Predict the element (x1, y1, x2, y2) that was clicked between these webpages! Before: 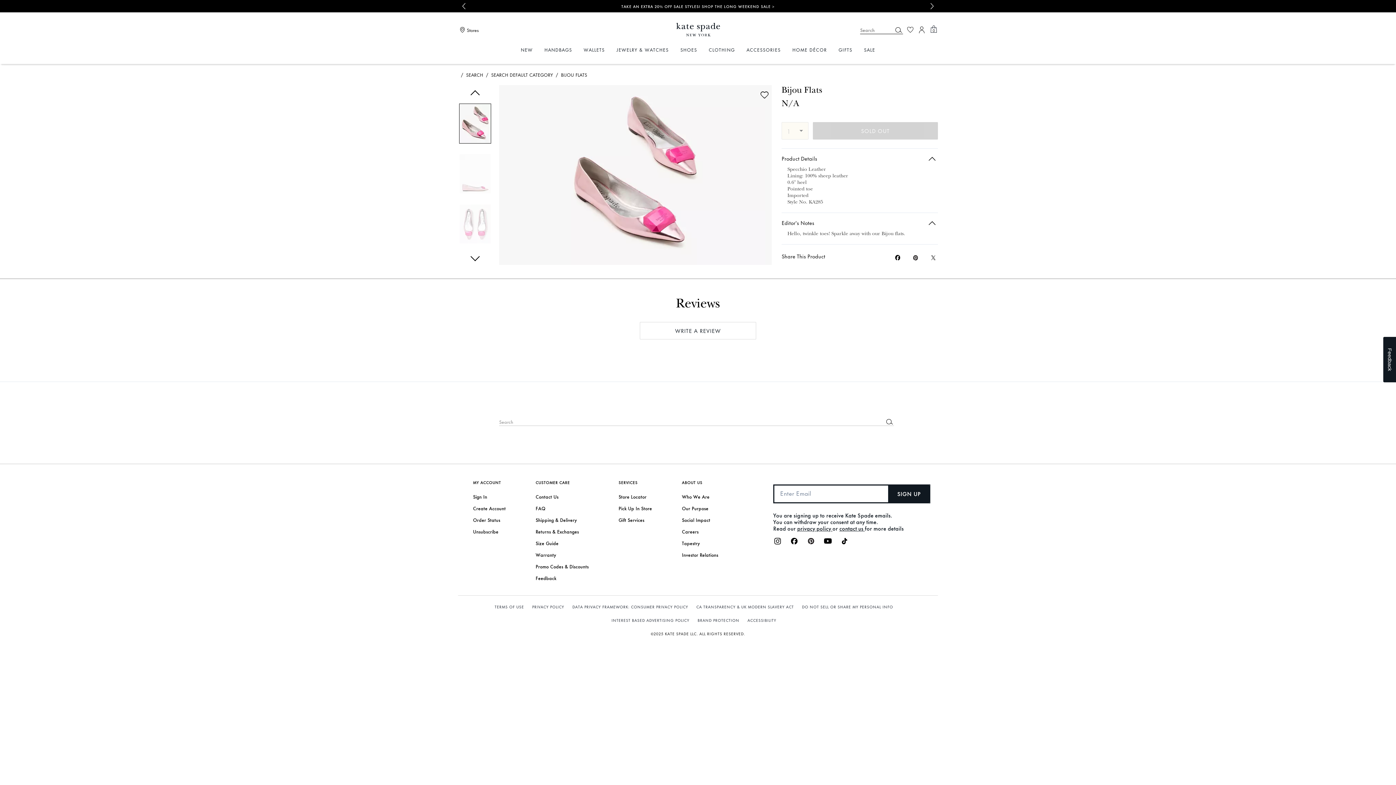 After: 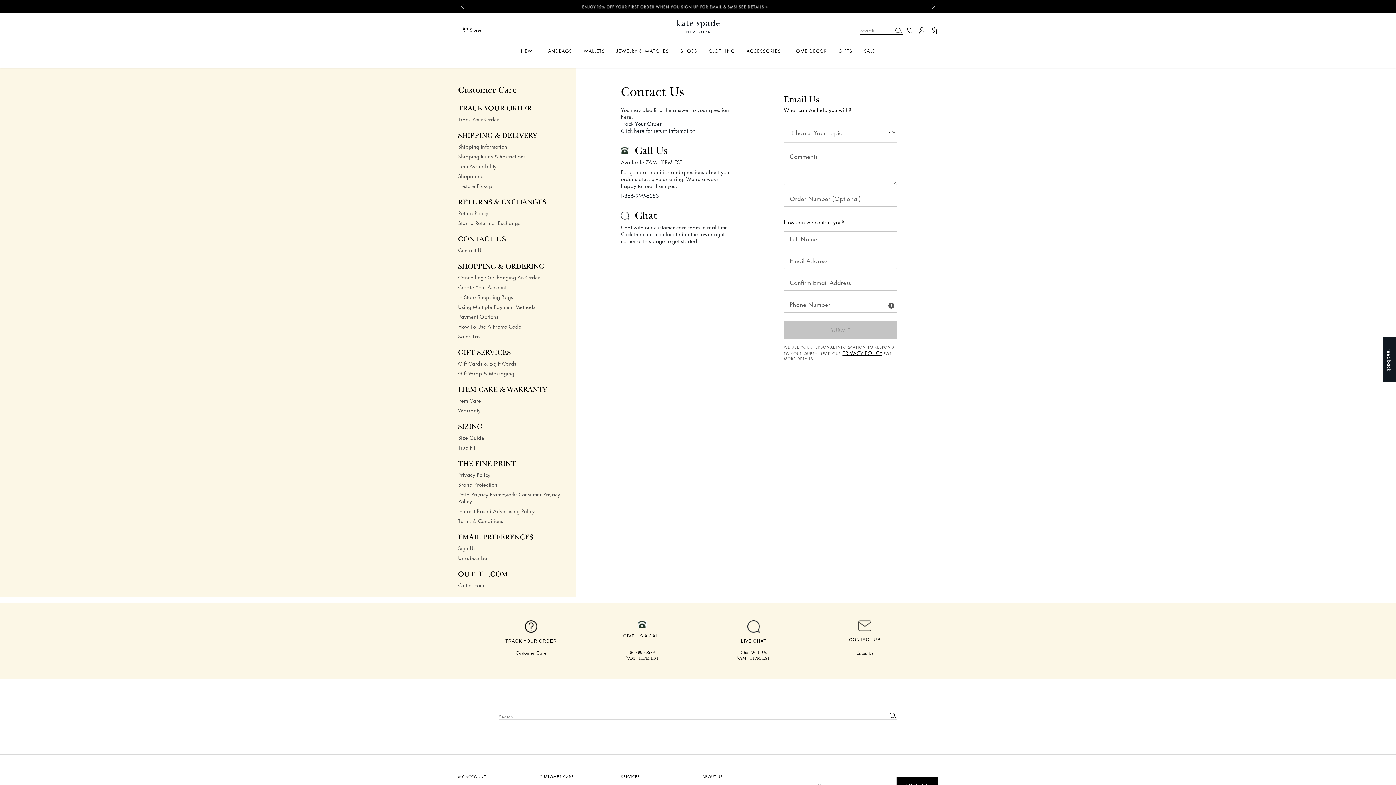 Action: label: Contact Us bbox: (535, 493, 588, 499)